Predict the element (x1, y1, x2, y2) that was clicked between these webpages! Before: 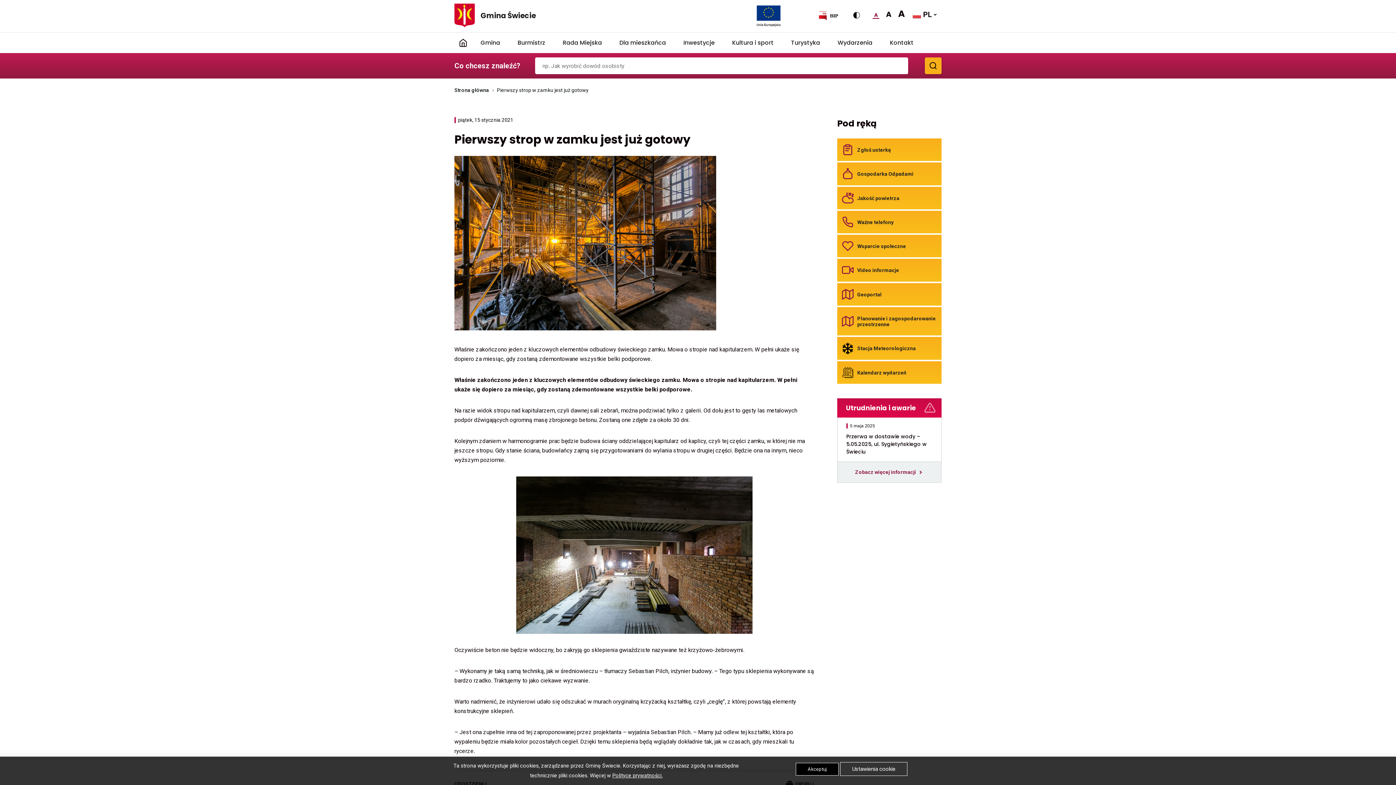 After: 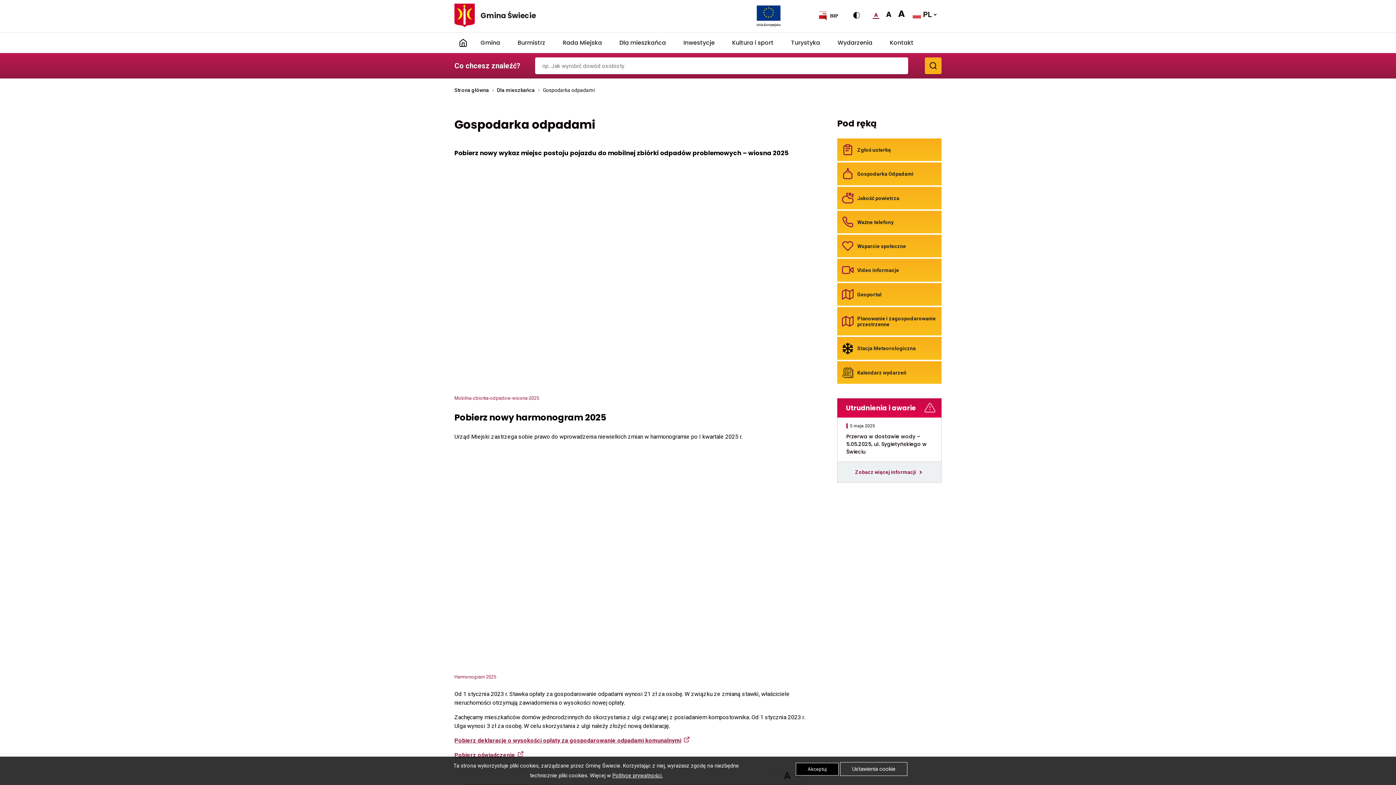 Action: bbox: (857, 171, 913, 176) label: Gospodarka Odpadami
Odnośnik do Gospodarka Odpadami